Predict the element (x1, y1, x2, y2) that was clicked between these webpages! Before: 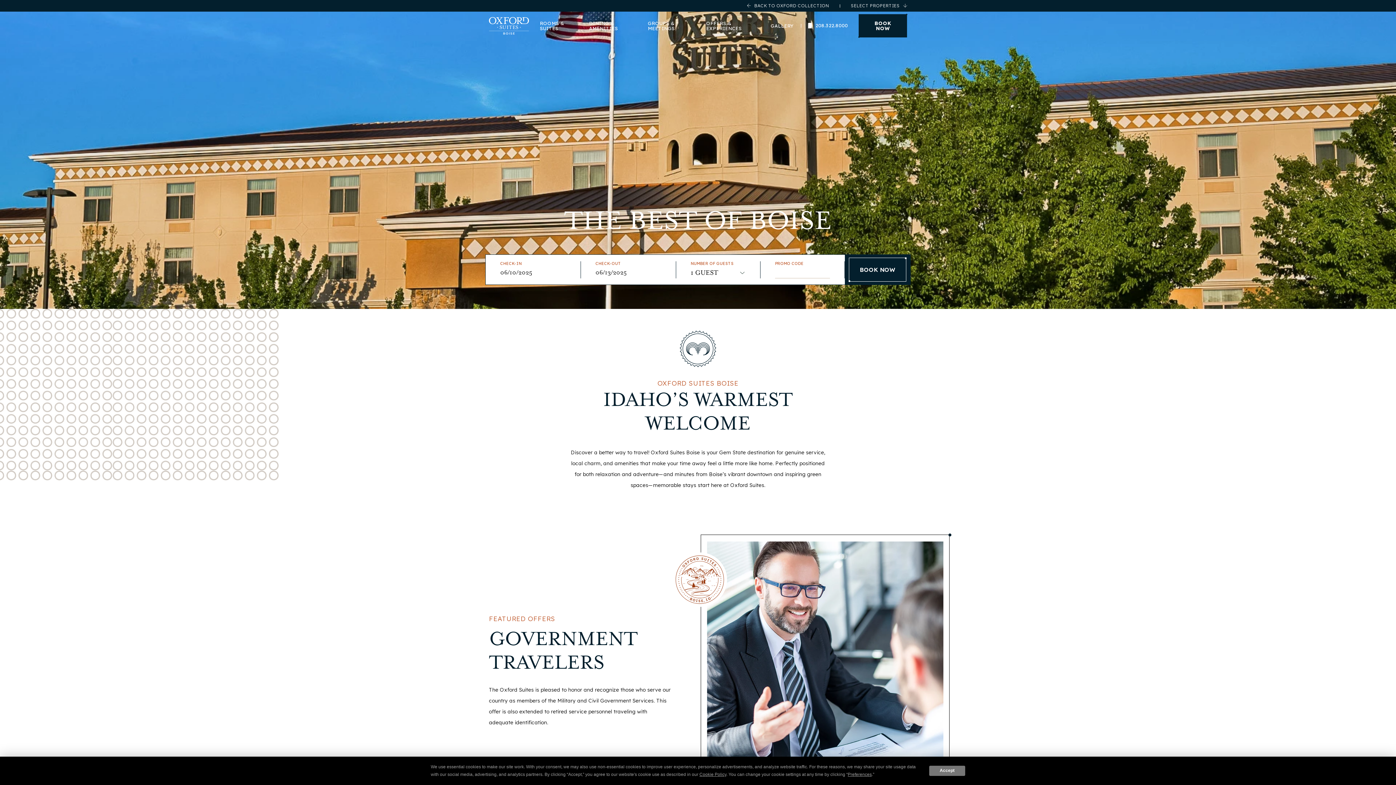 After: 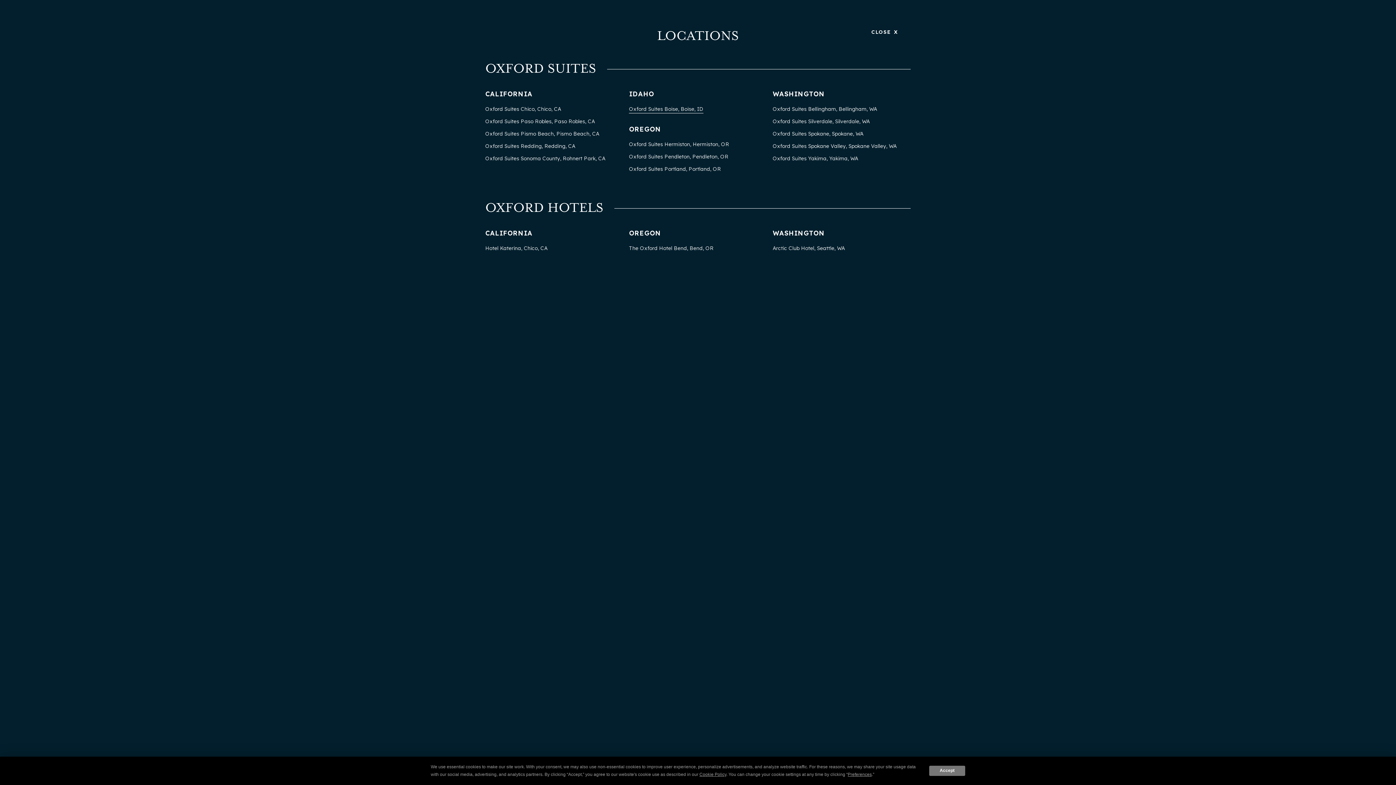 Action: label: Select Properties bbox: (851, 3, 907, 8)